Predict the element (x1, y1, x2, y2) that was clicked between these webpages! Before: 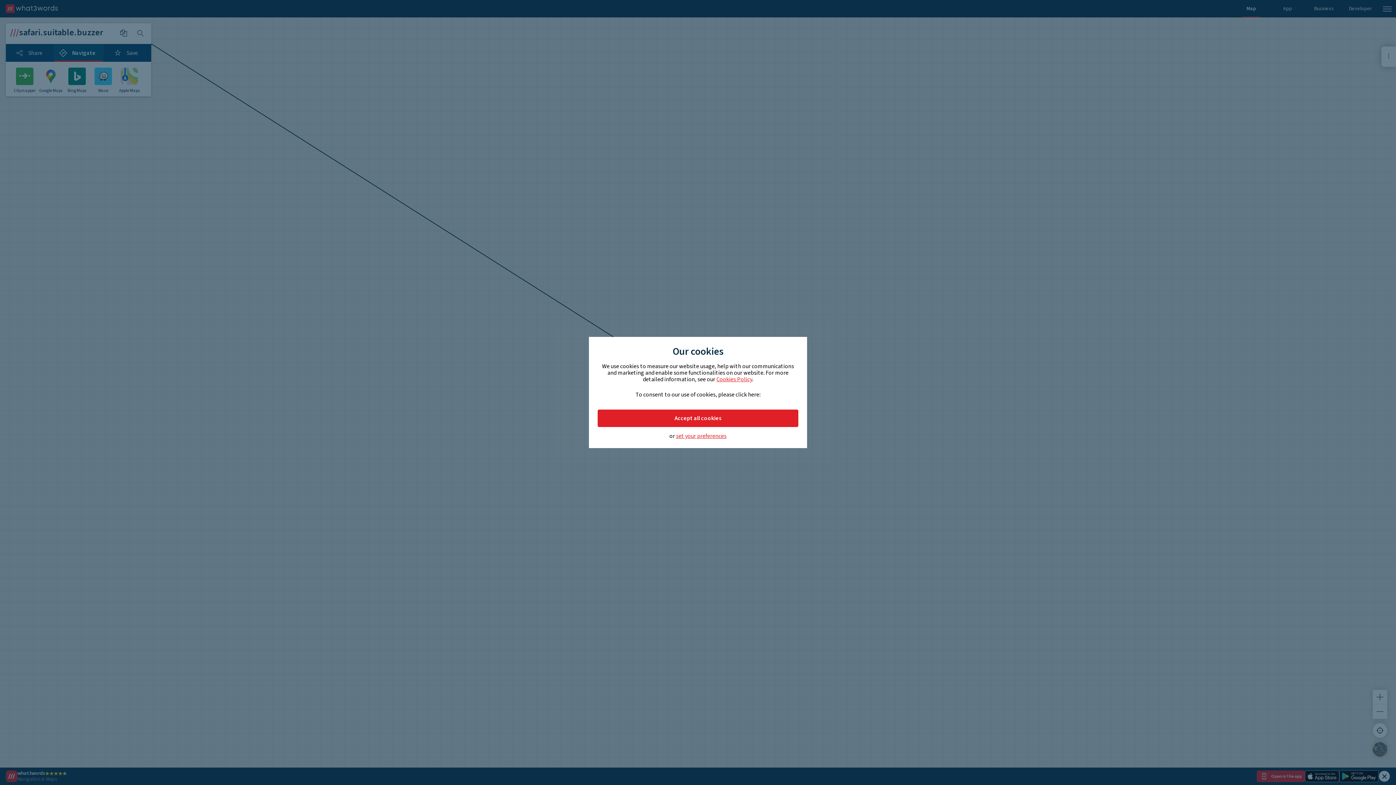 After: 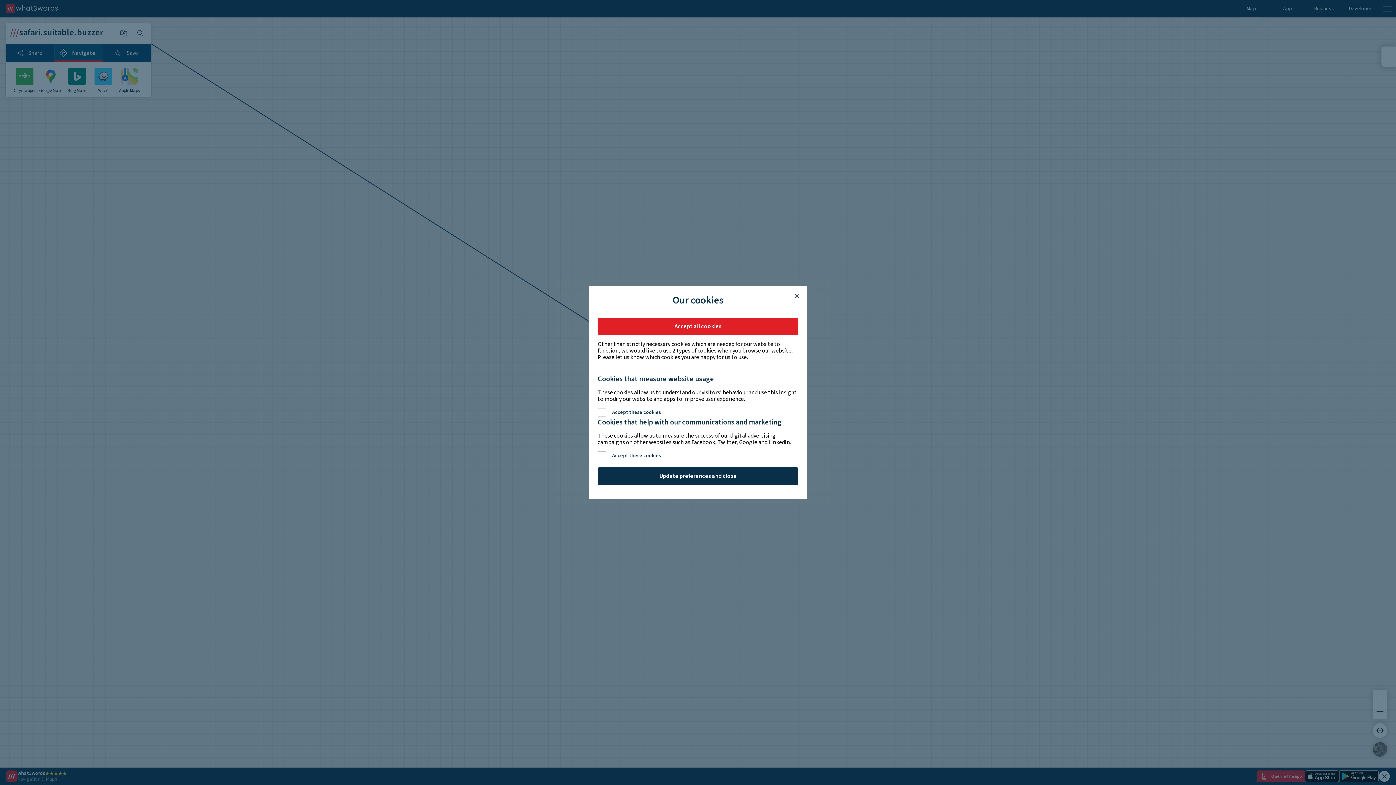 Action: label: set your preferences bbox: (676, 433, 726, 439)